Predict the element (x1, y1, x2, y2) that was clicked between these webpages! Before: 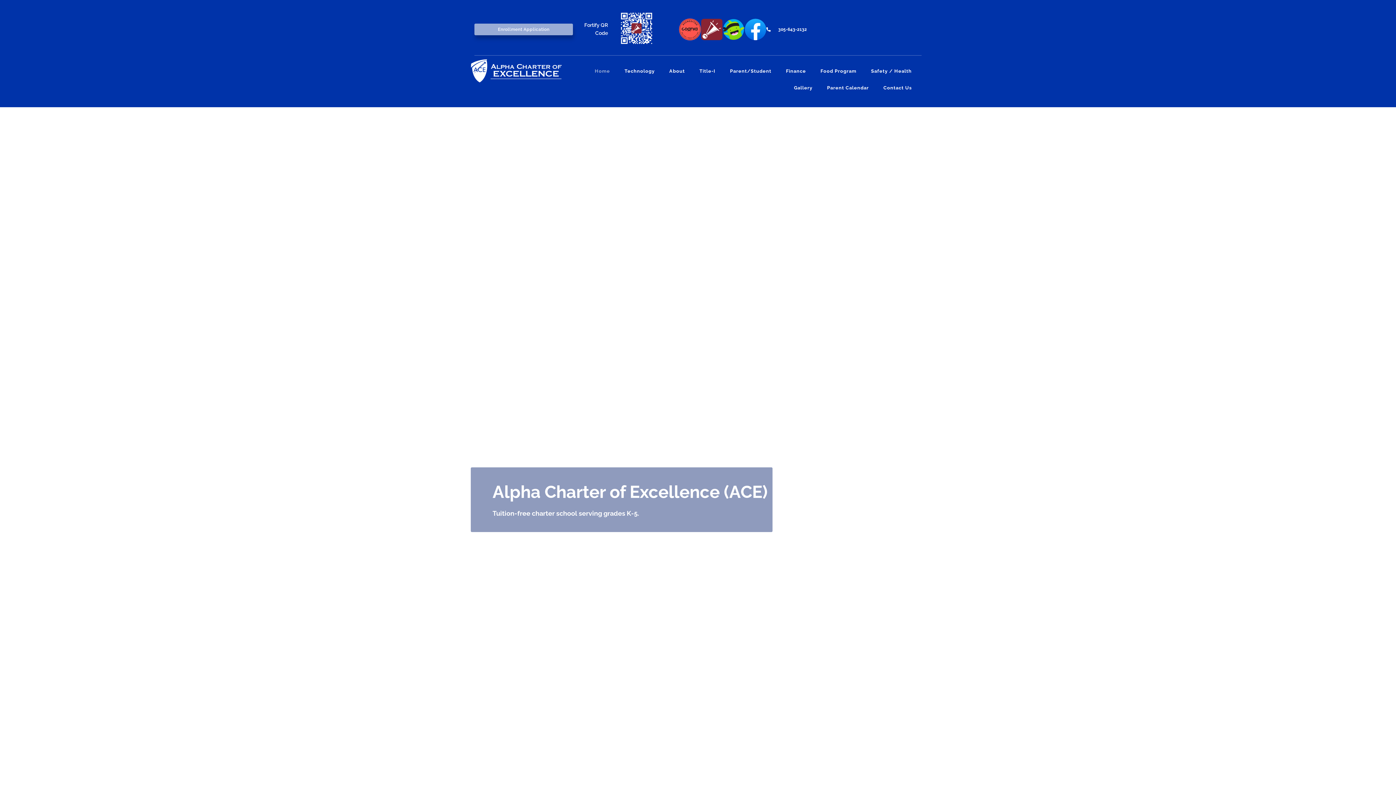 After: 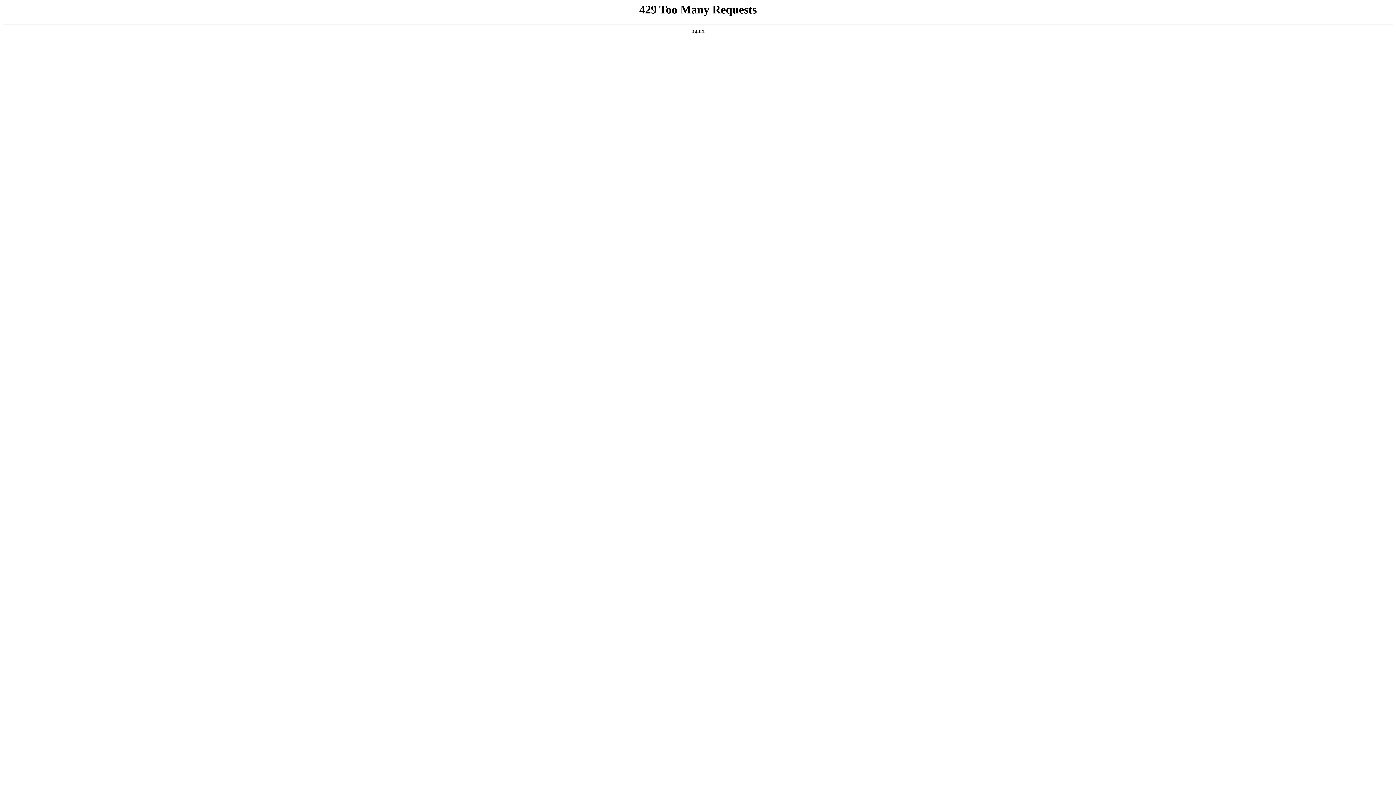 Action: bbox: (679, 18, 700, 40)